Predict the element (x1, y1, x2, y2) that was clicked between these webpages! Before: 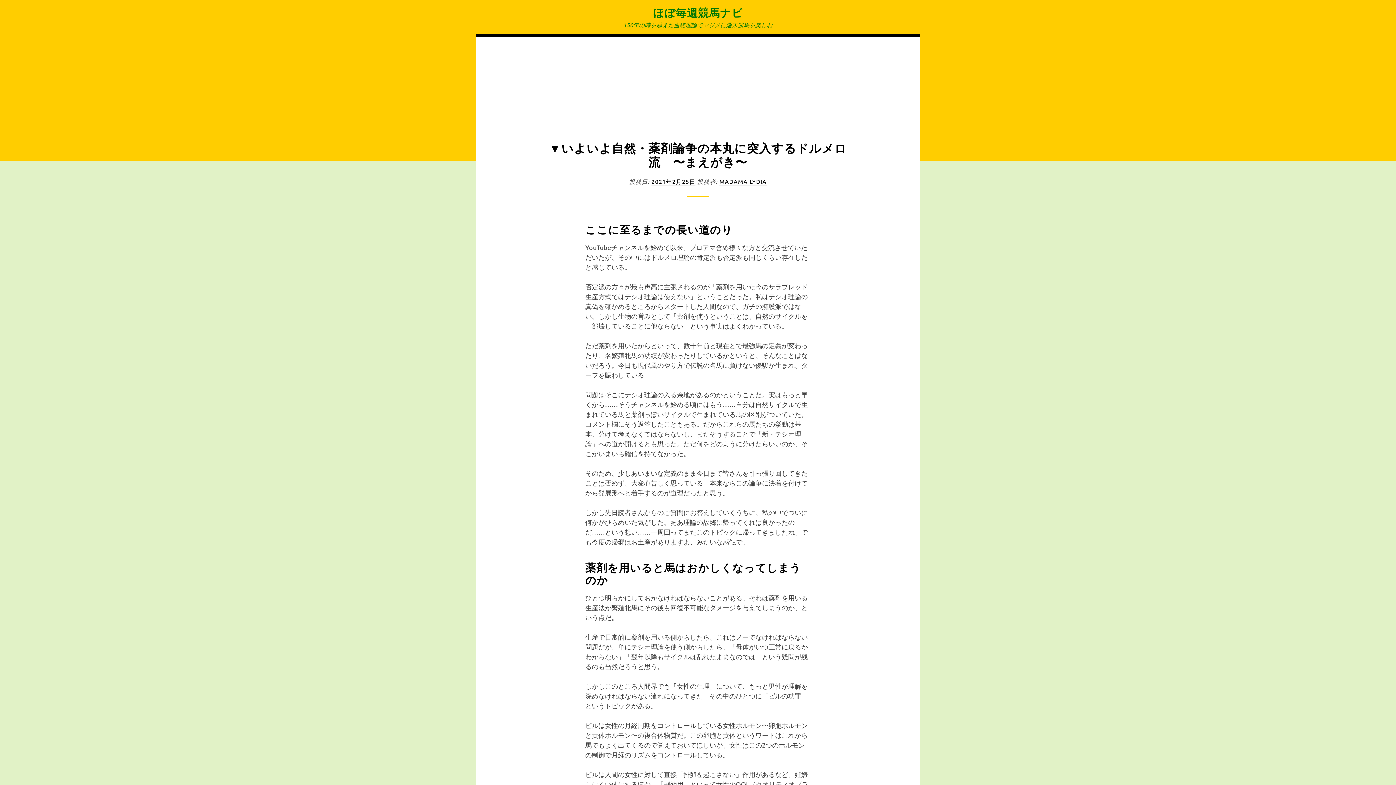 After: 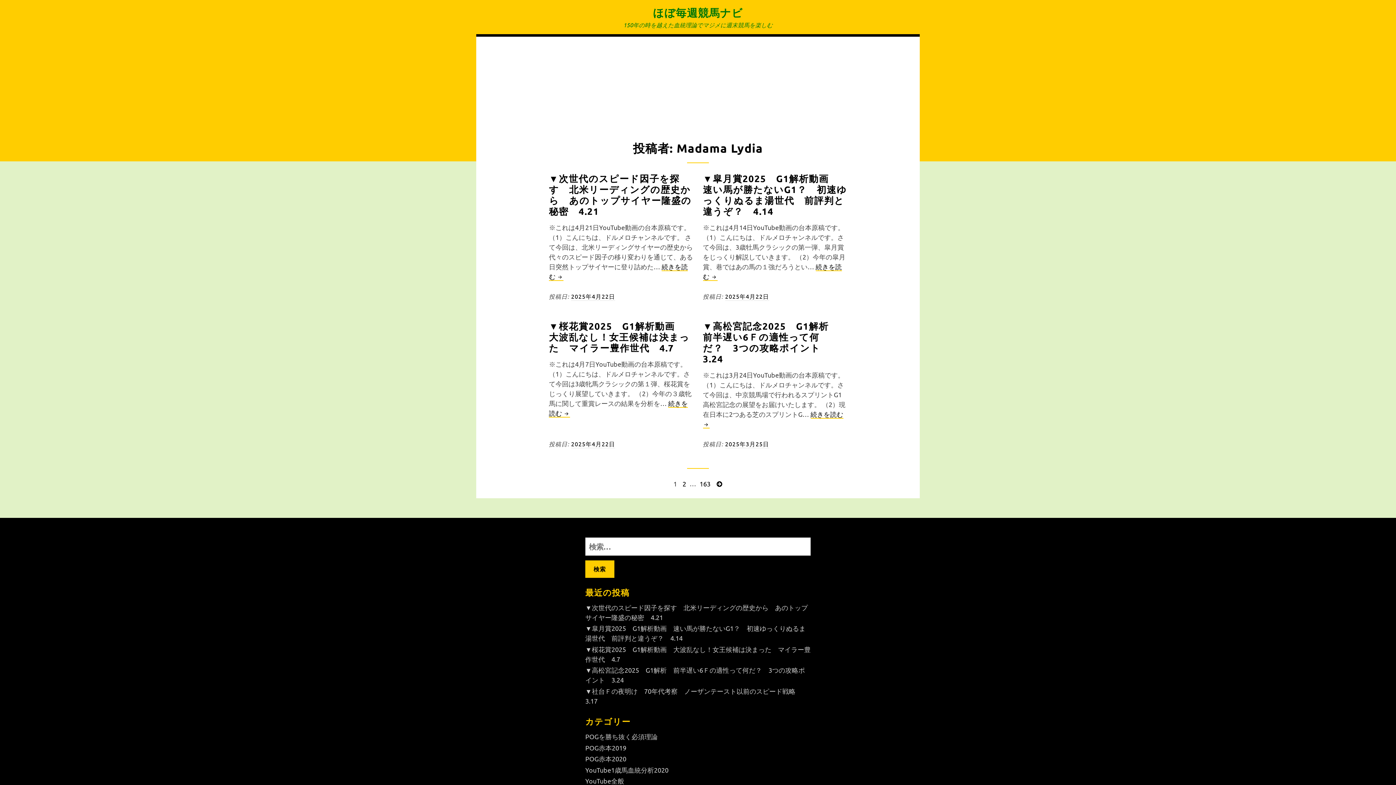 Action: bbox: (719, 177, 766, 185) label: MADAMA LYDIA